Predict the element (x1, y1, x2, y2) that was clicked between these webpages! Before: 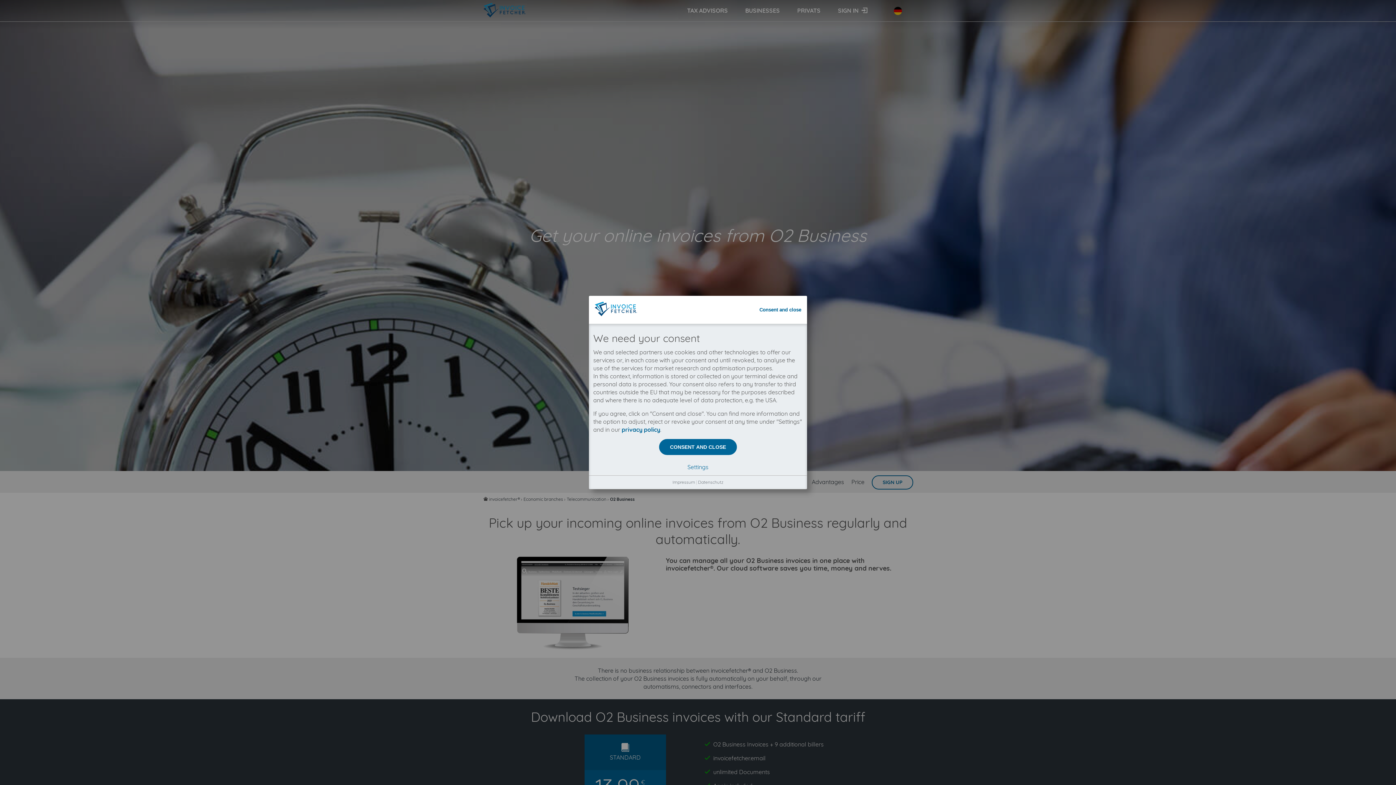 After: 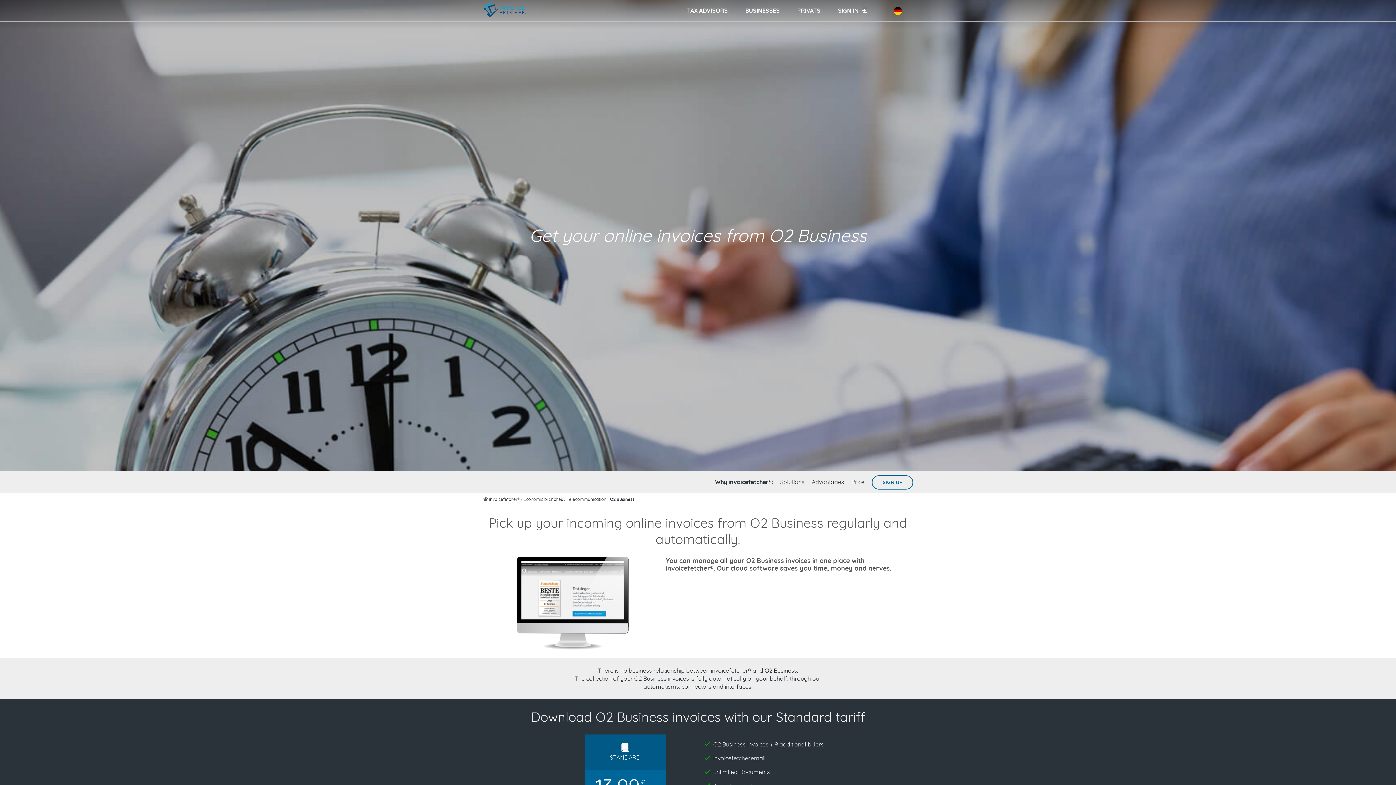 Action: label: Consent and close bbox: (759, 307, 801, 312)